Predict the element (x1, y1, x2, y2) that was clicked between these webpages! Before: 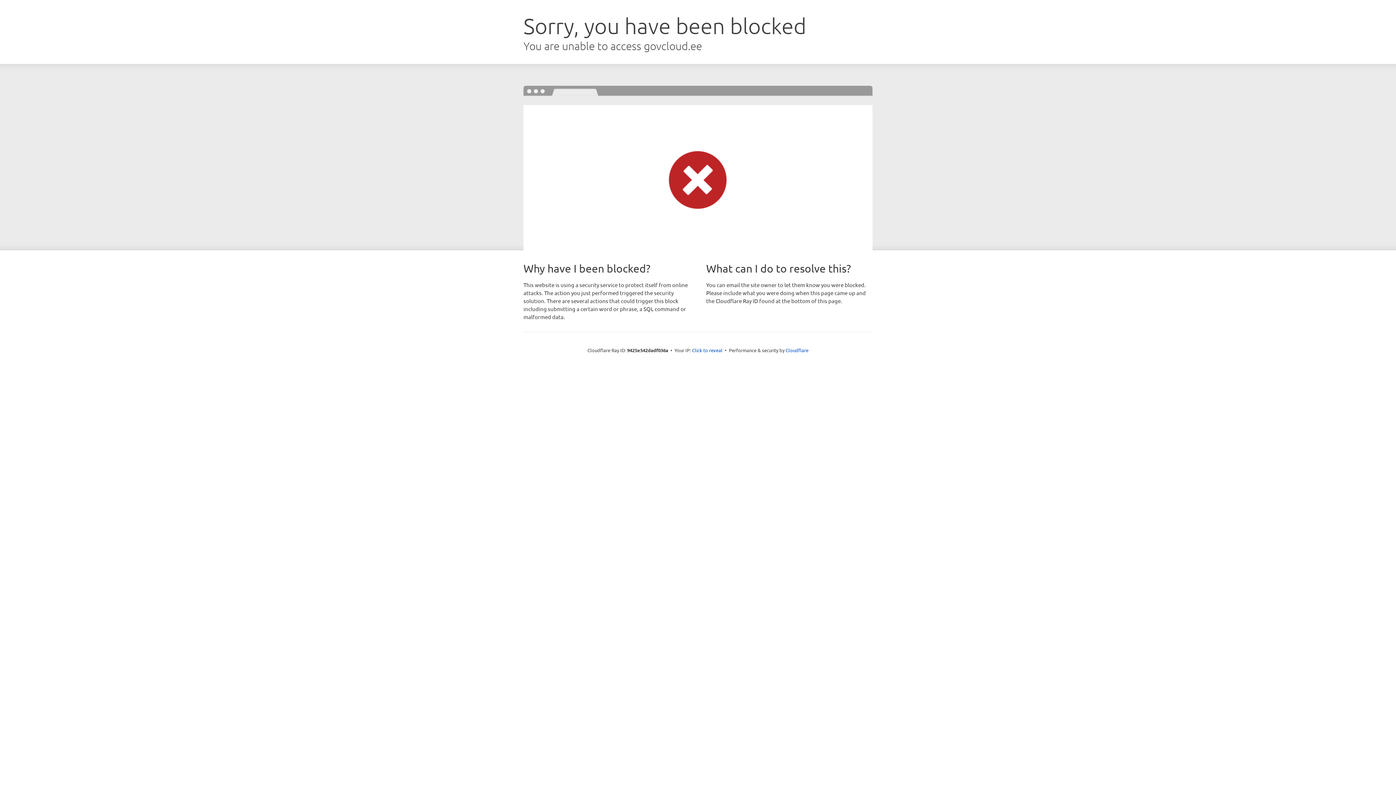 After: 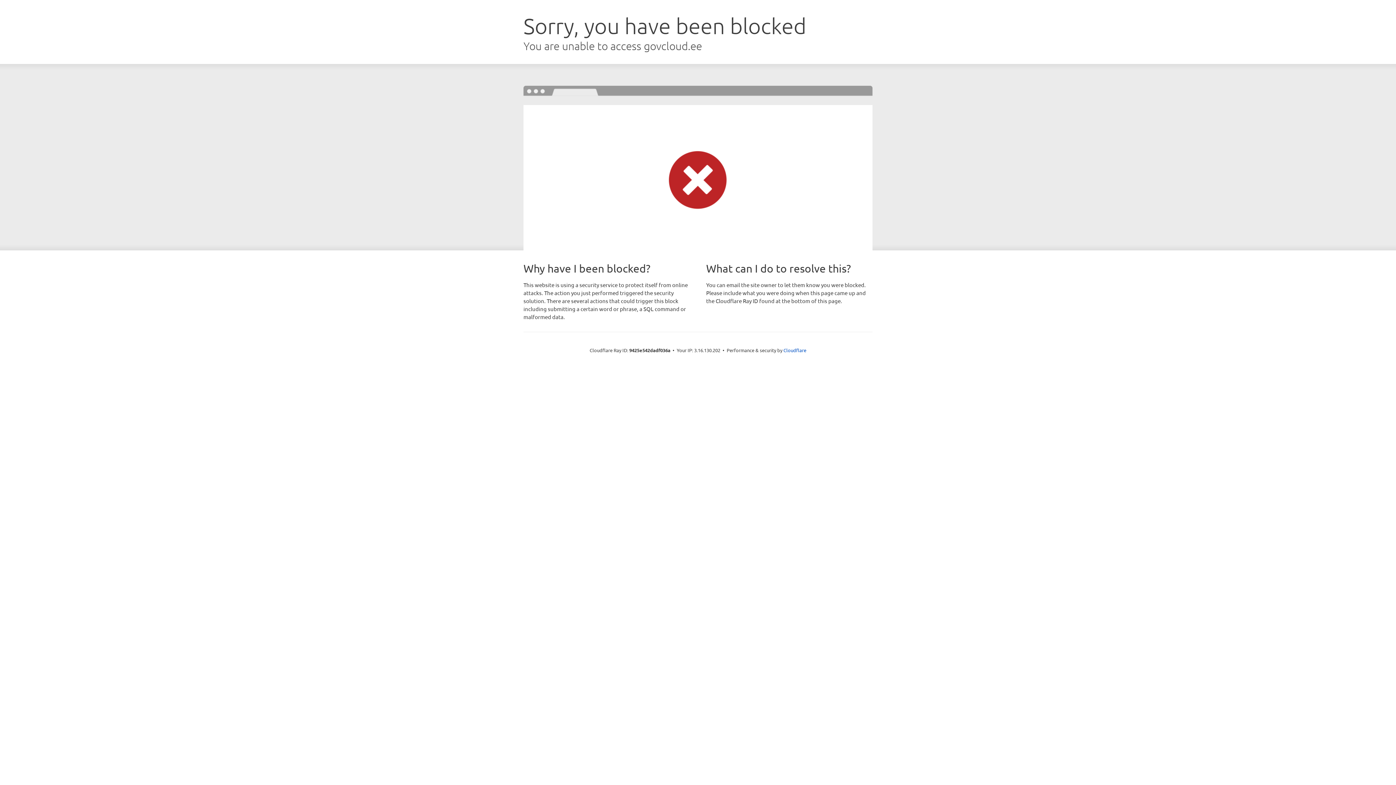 Action: label: Click to reveal bbox: (692, 346, 722, 353)